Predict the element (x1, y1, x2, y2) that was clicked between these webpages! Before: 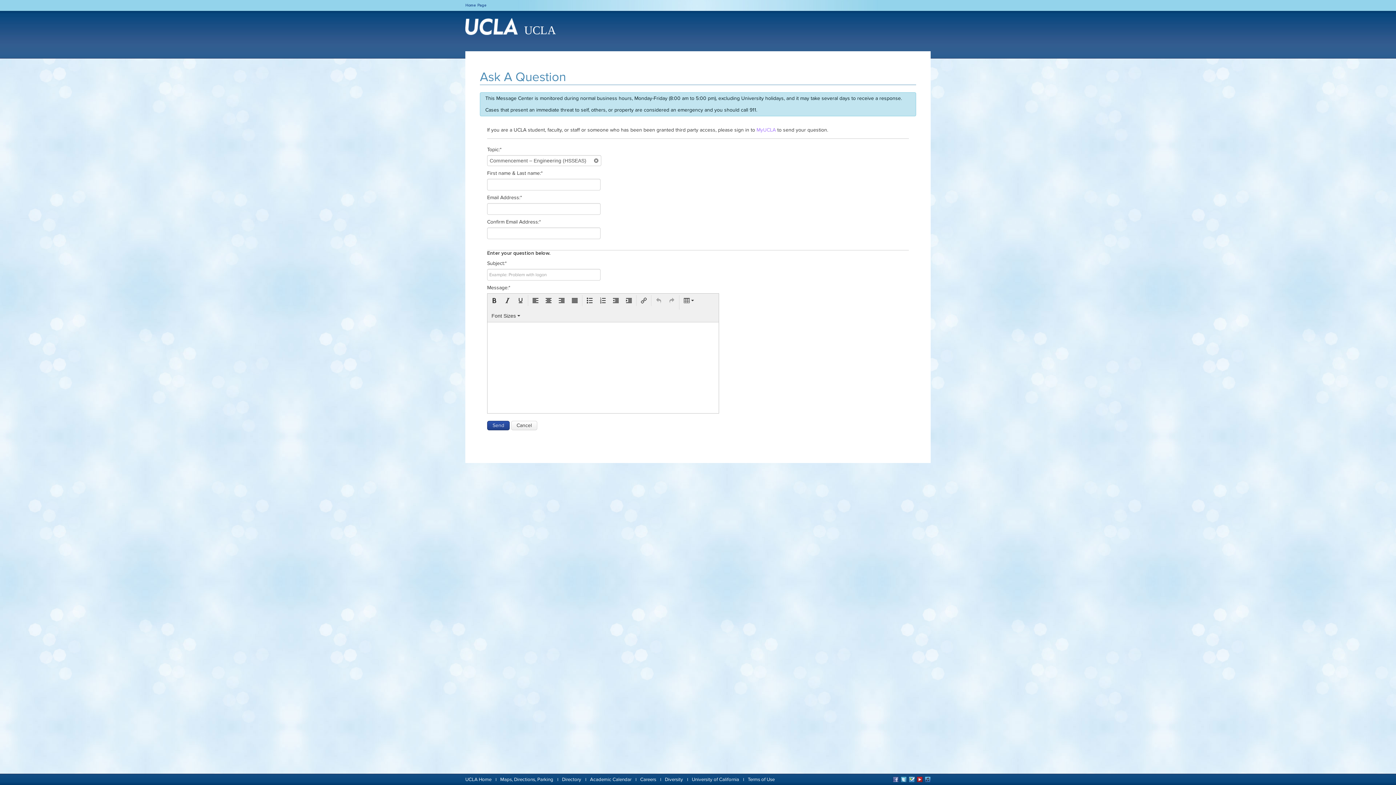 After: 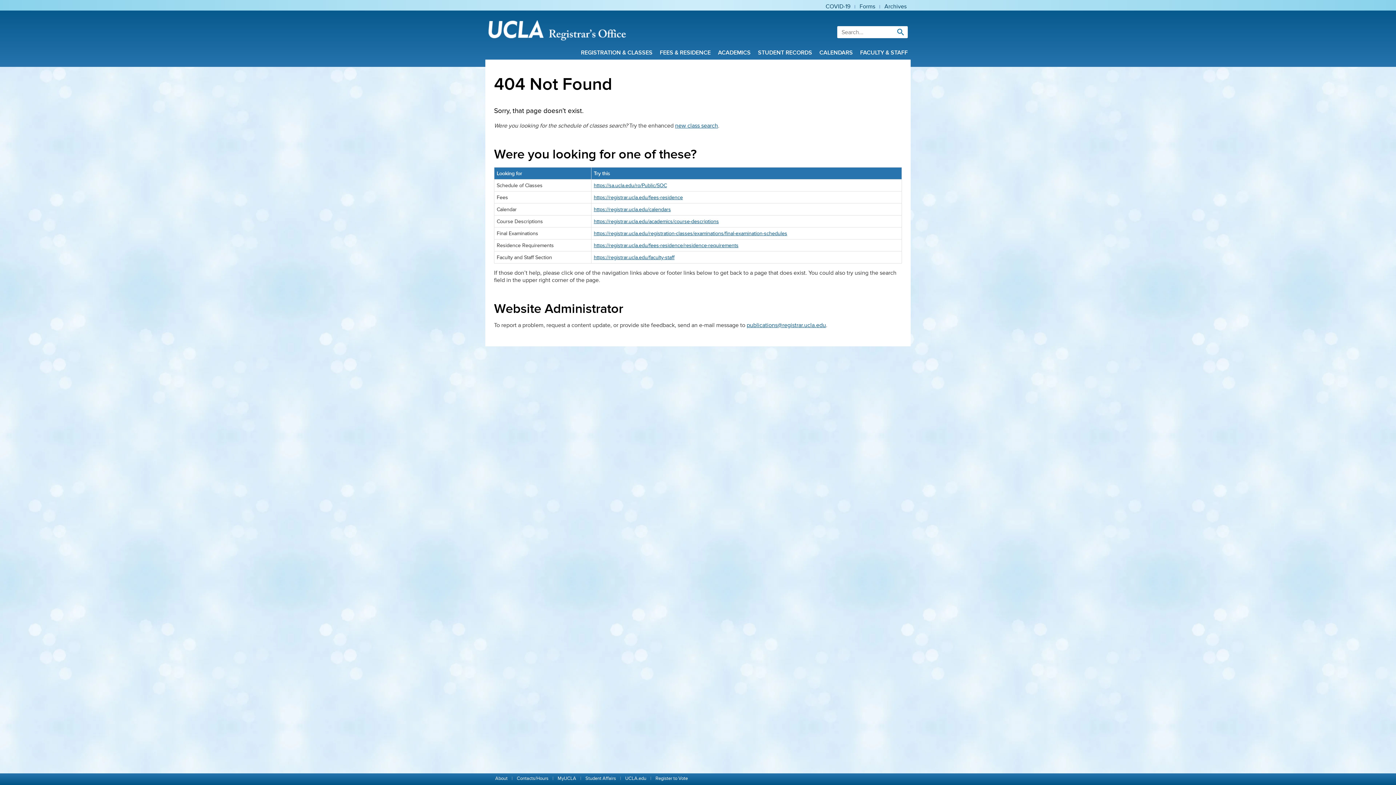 Action: bbox: (590, 777, 631, 782) label: Academic Calendar